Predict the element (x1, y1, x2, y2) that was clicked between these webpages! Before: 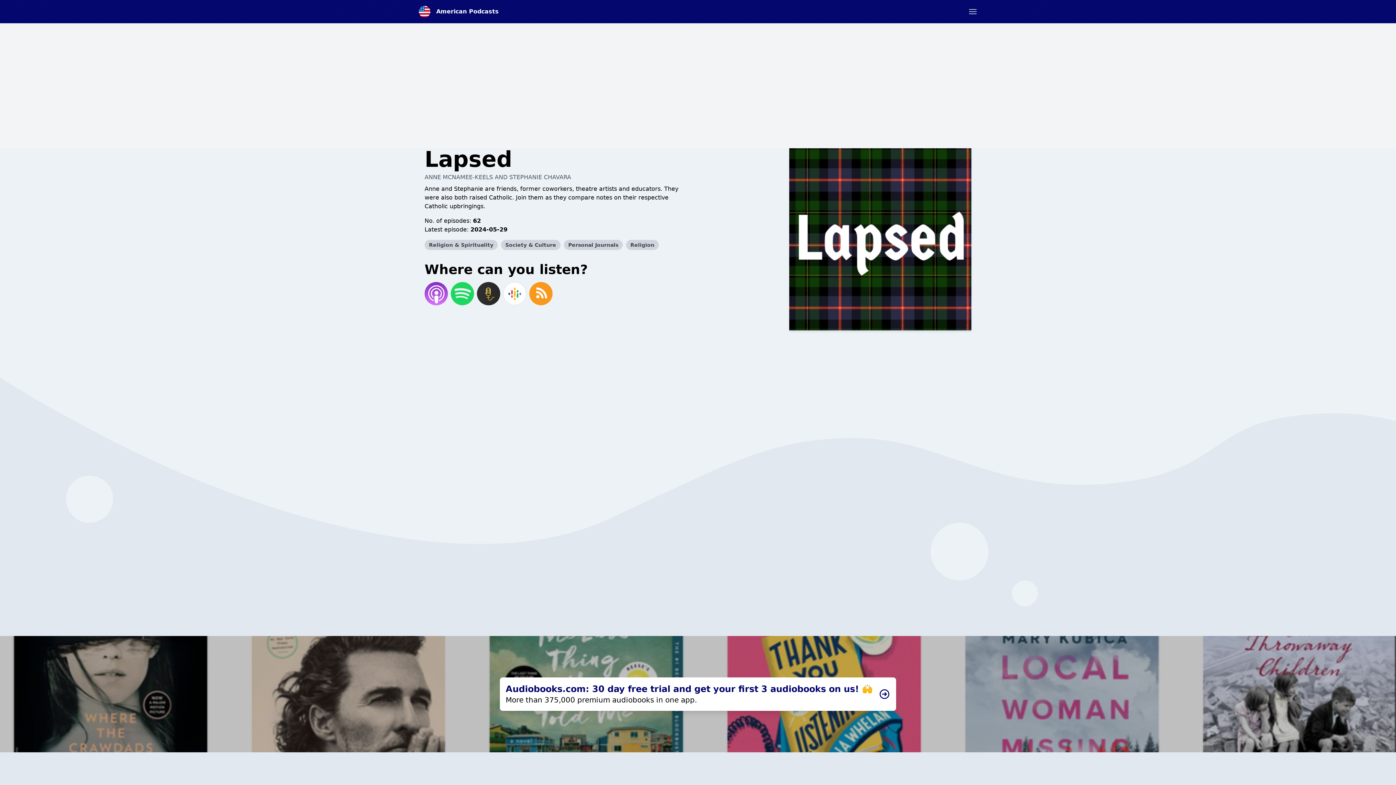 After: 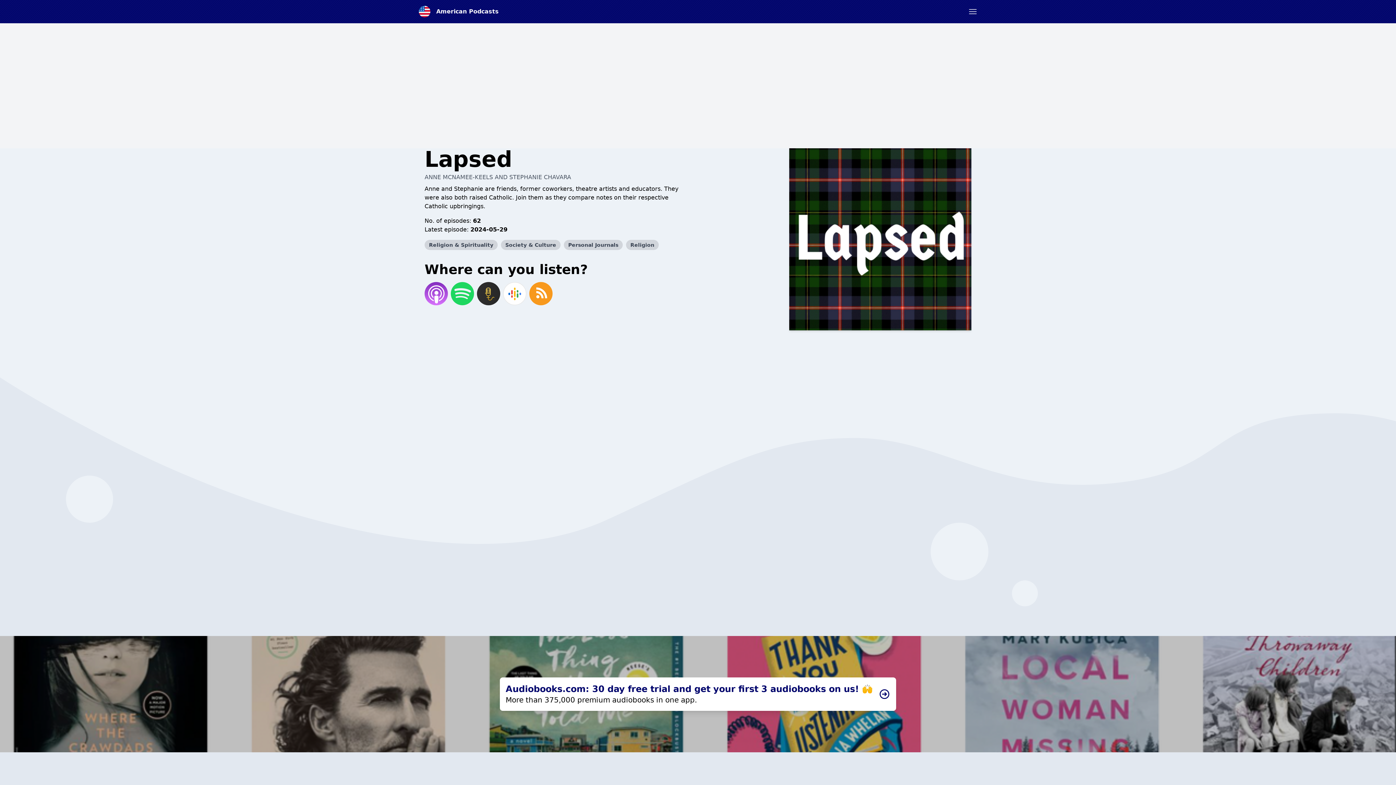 Action: bbox: (423, 280, 449, 306)